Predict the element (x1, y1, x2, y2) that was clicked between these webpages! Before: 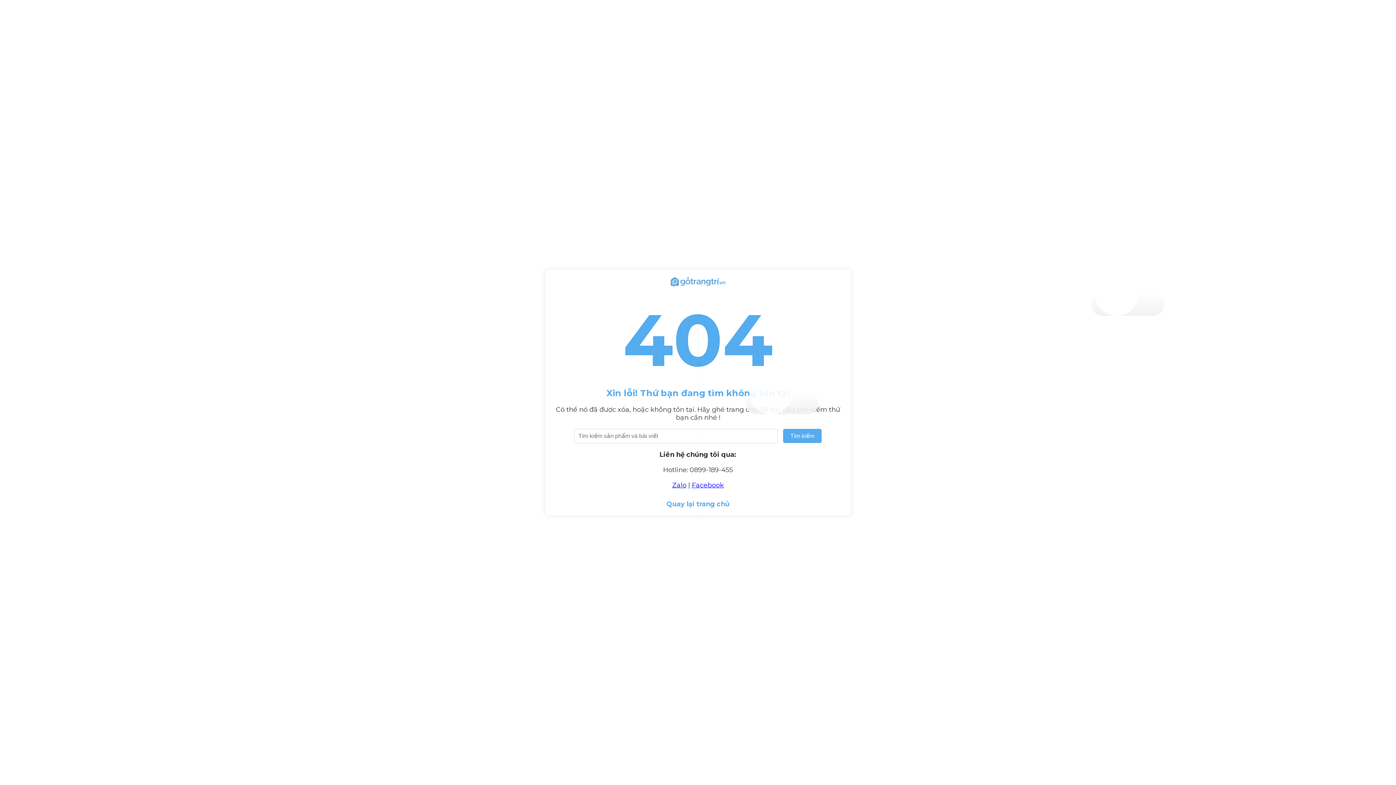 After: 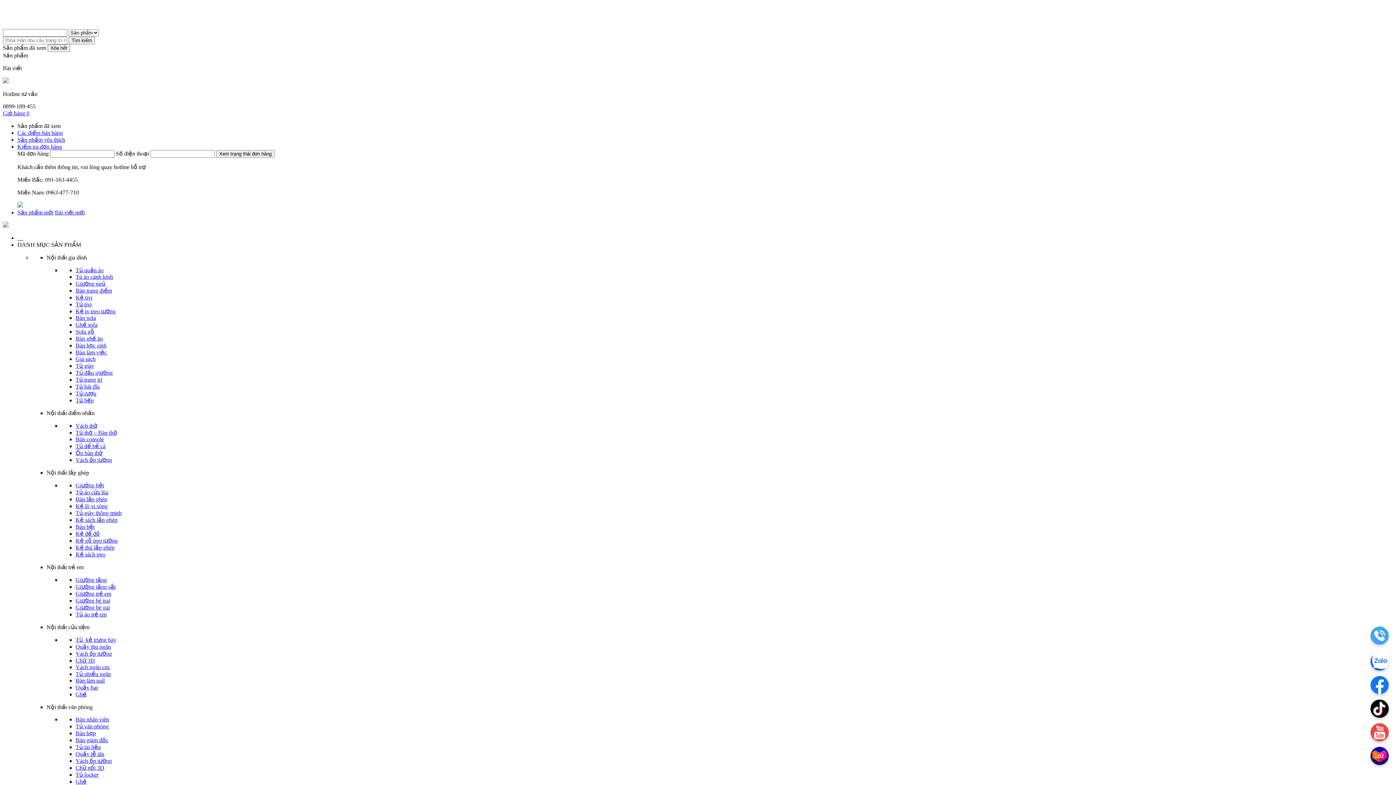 Action: label: Tìm kiếm bbox: (783, 429, 821, 443)